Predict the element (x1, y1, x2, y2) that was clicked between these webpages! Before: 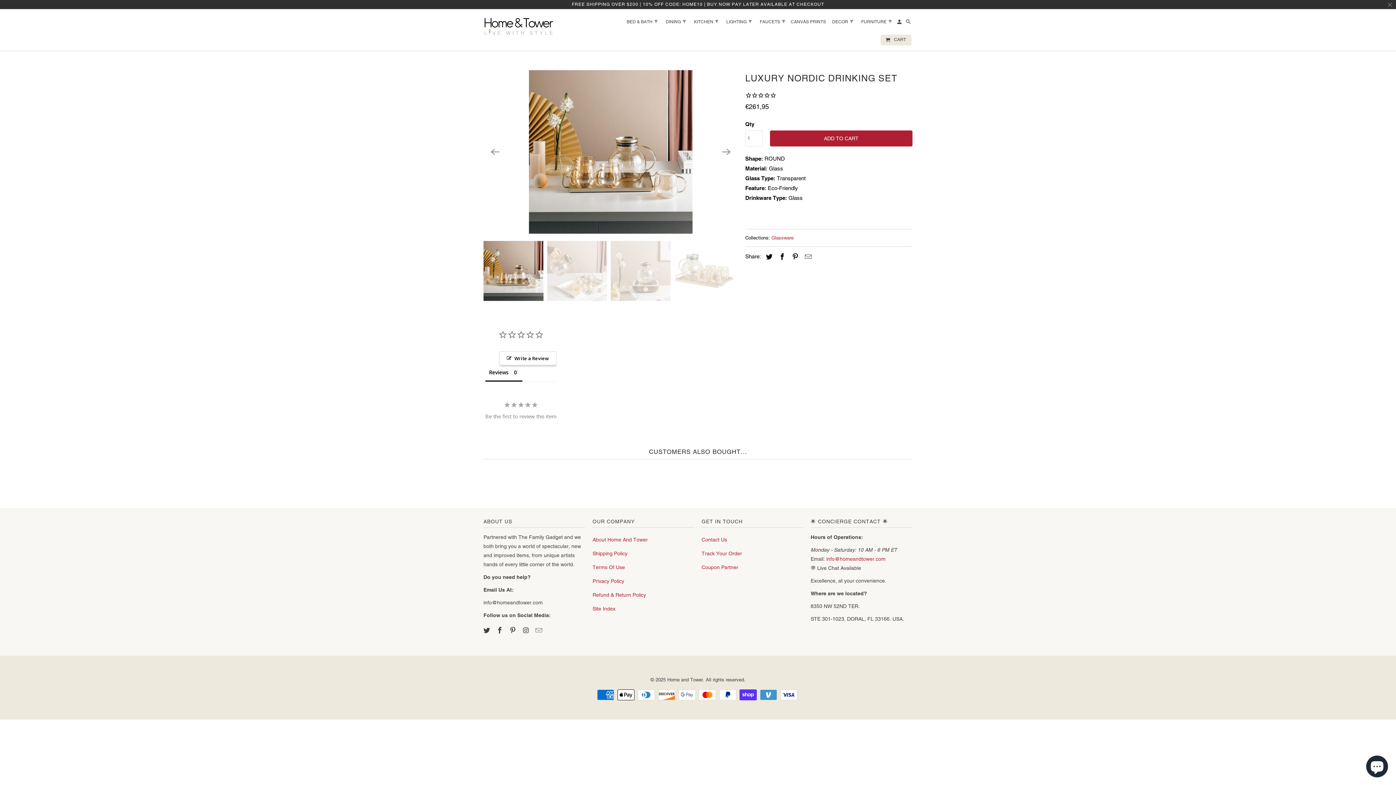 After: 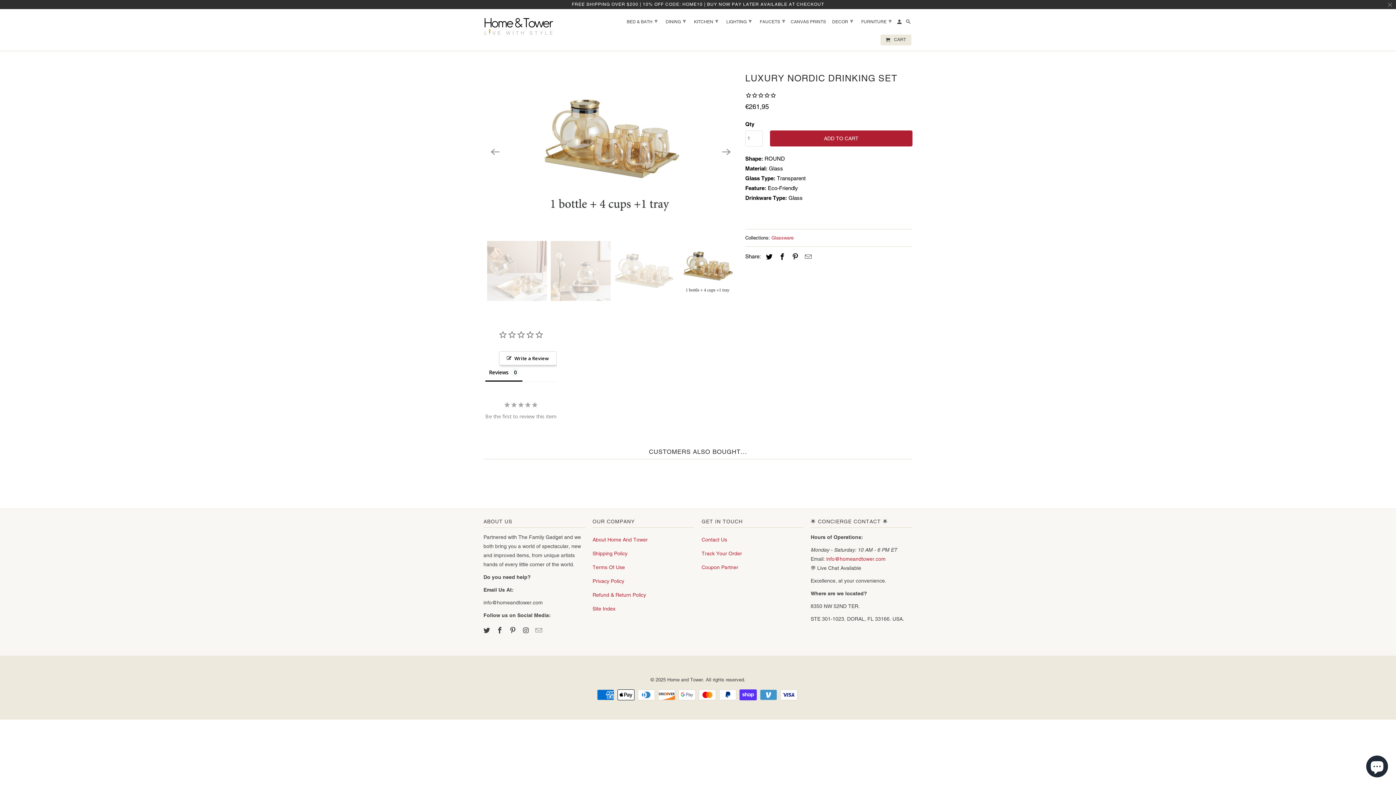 Action: bbox: (487, 144, 503, 160) label: Previous